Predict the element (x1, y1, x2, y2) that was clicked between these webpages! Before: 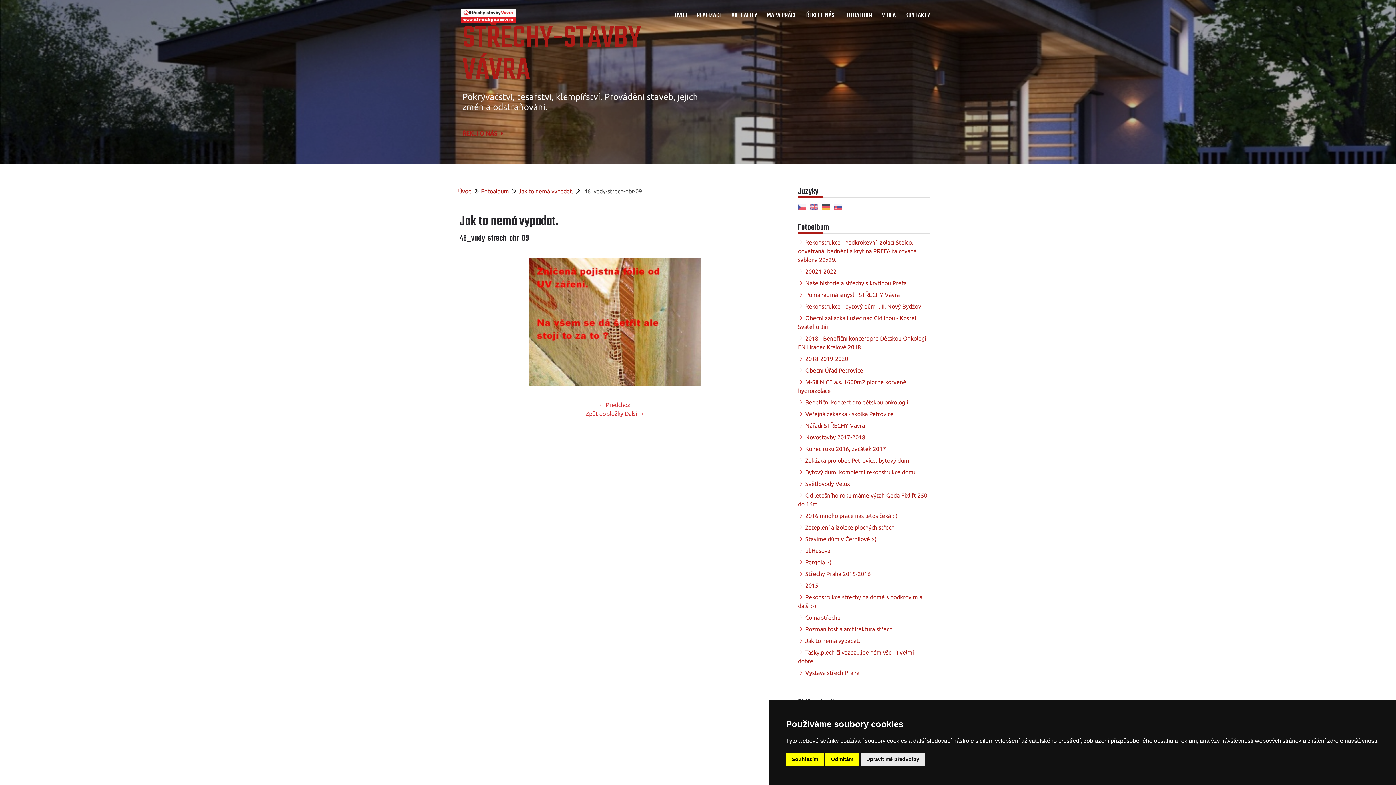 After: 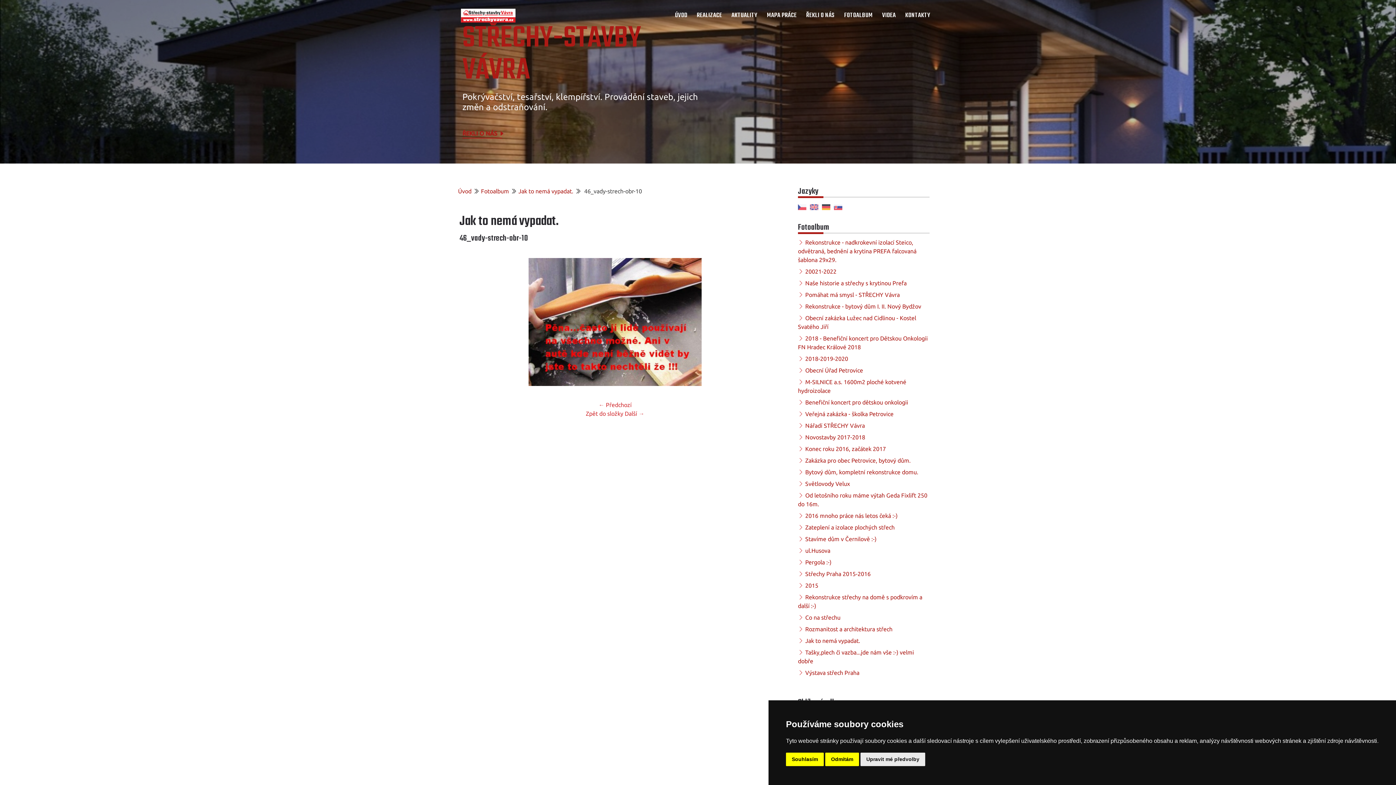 Action: bbox: (624, 410, 644, 417) label: Další →